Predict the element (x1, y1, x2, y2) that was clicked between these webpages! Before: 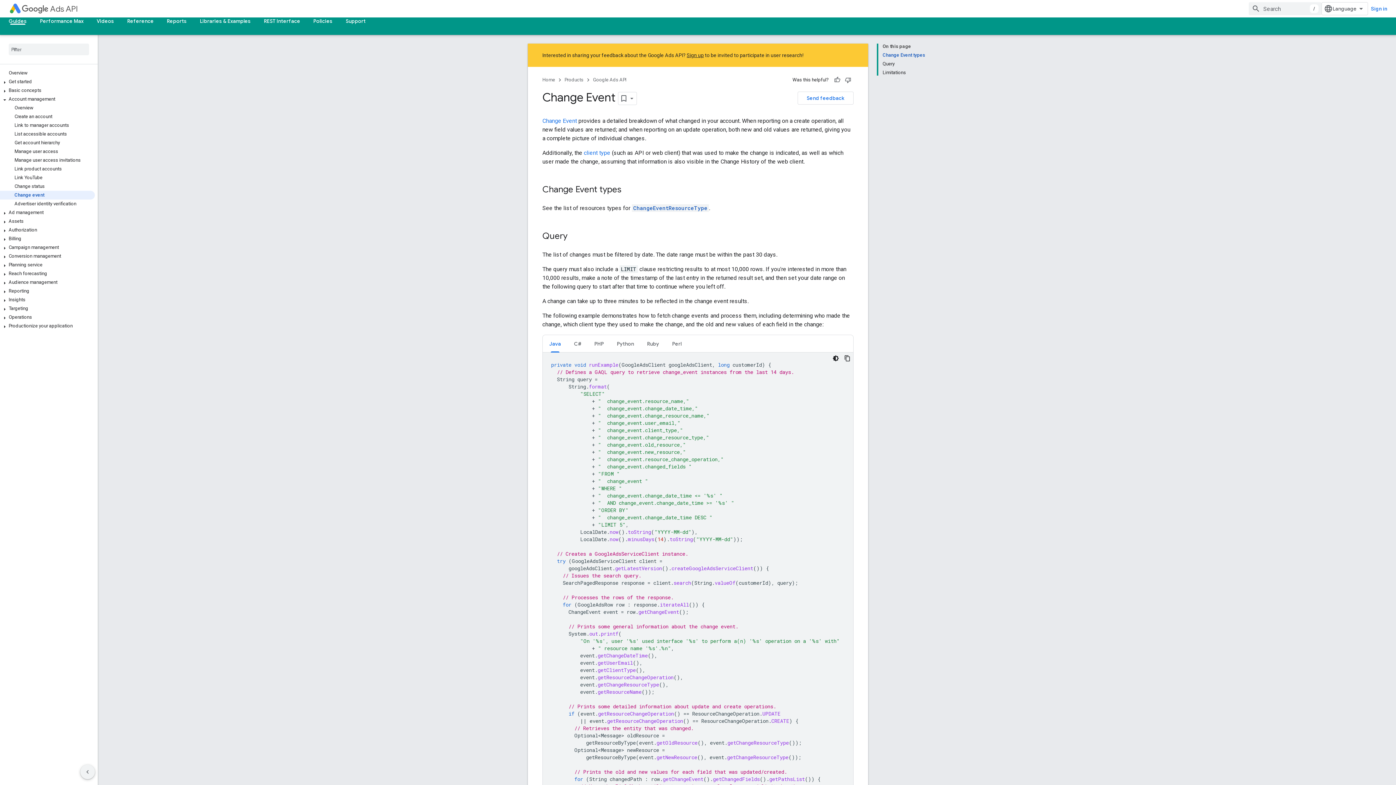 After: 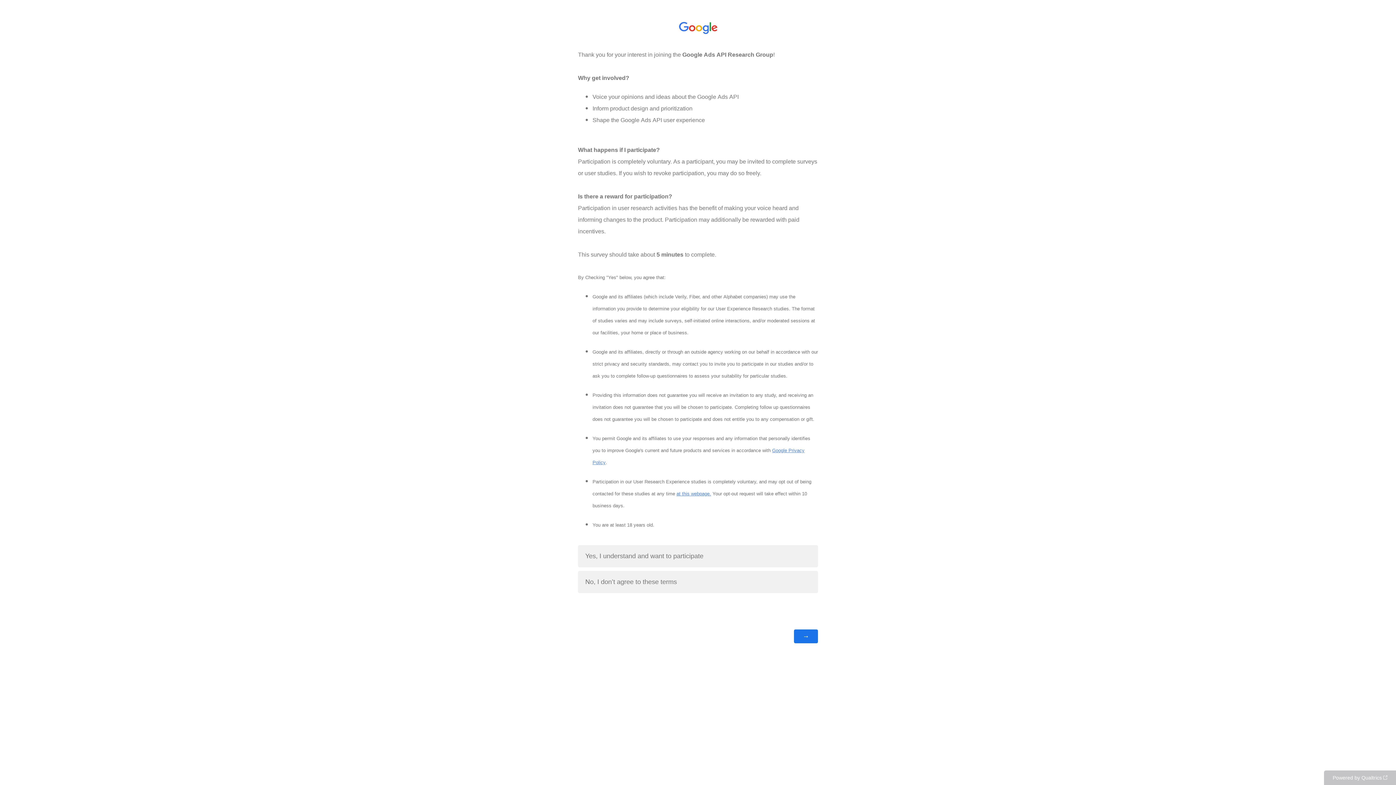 Action: label: Sign up bbox: (686, 52, 704, 58)